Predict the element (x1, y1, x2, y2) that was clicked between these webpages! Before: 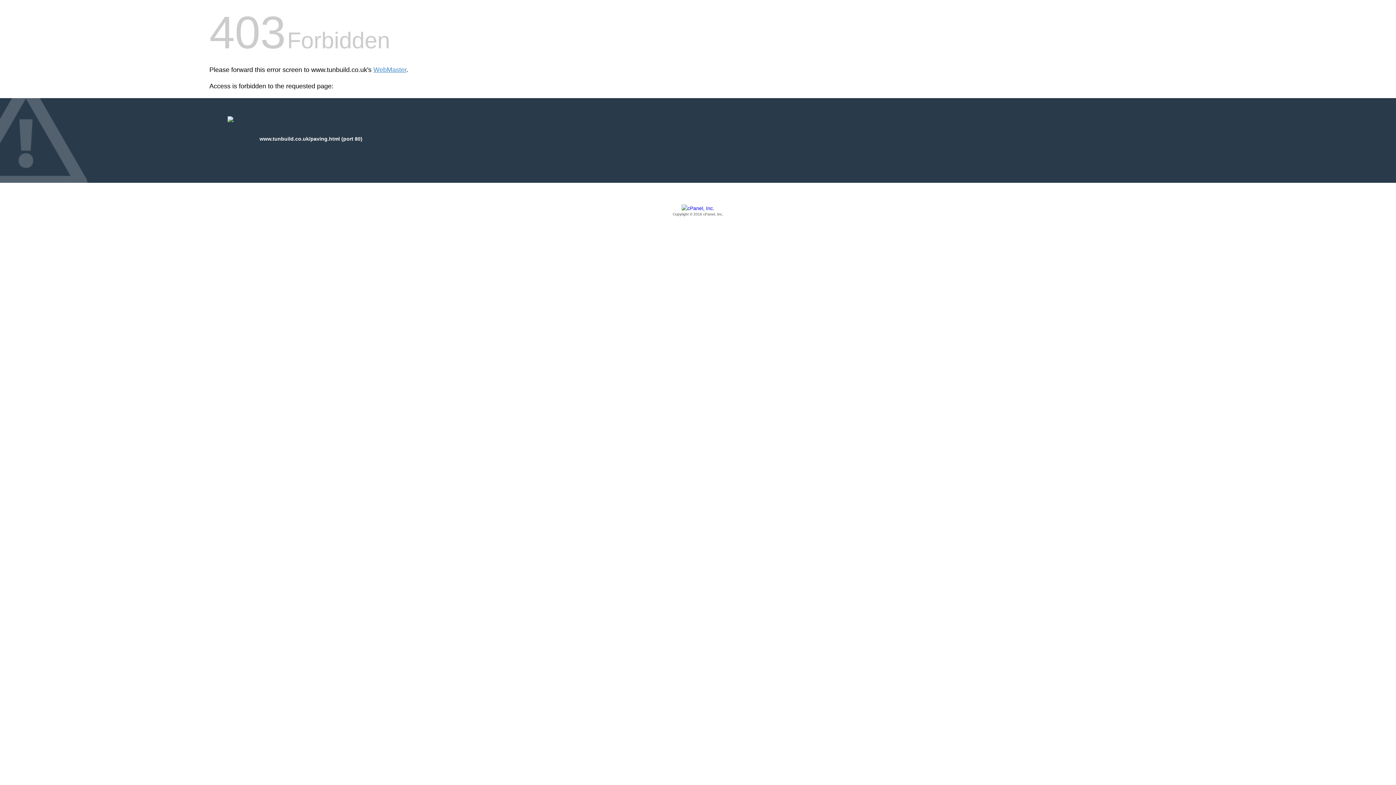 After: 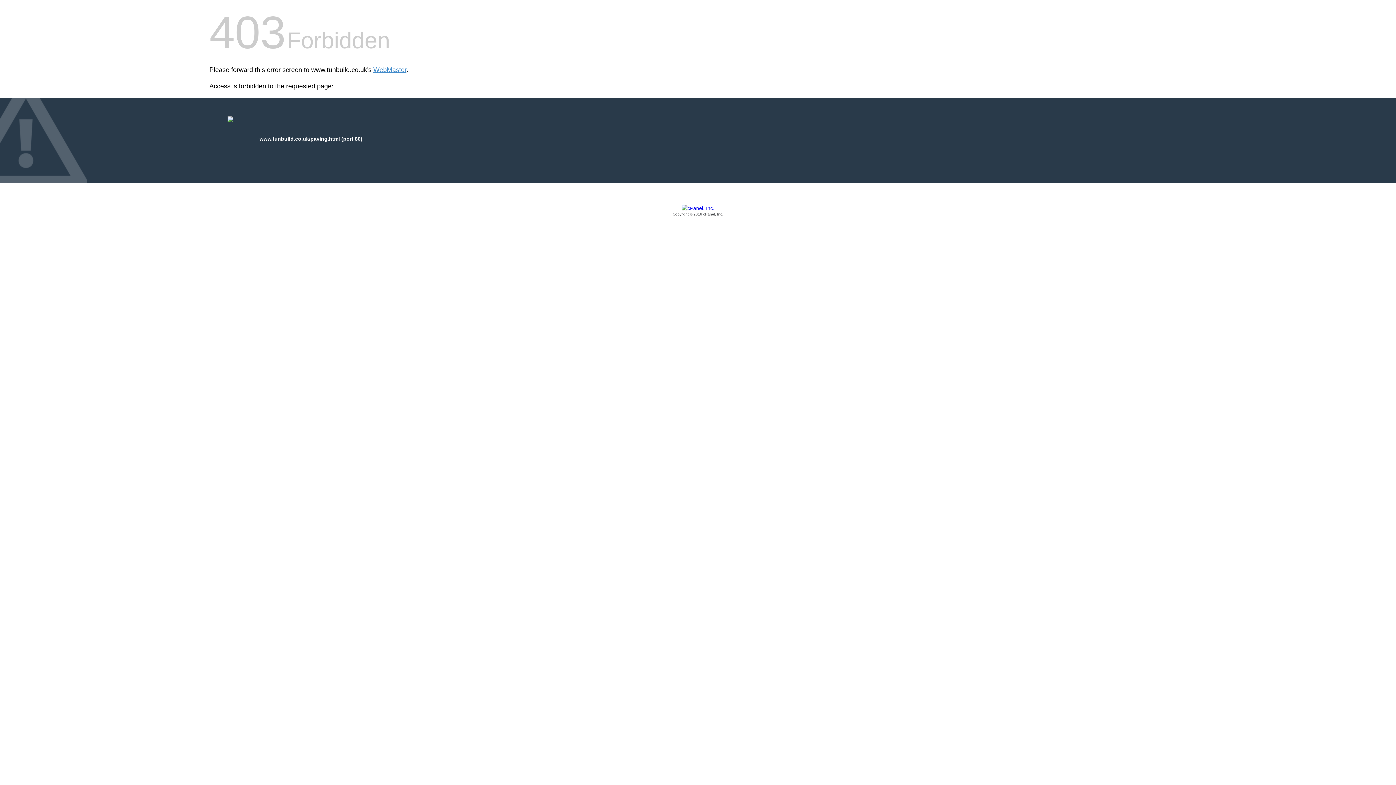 Action: bbox: (209, 205, 1186, 217) label: Copyright © 2016 cPanel, Inc.